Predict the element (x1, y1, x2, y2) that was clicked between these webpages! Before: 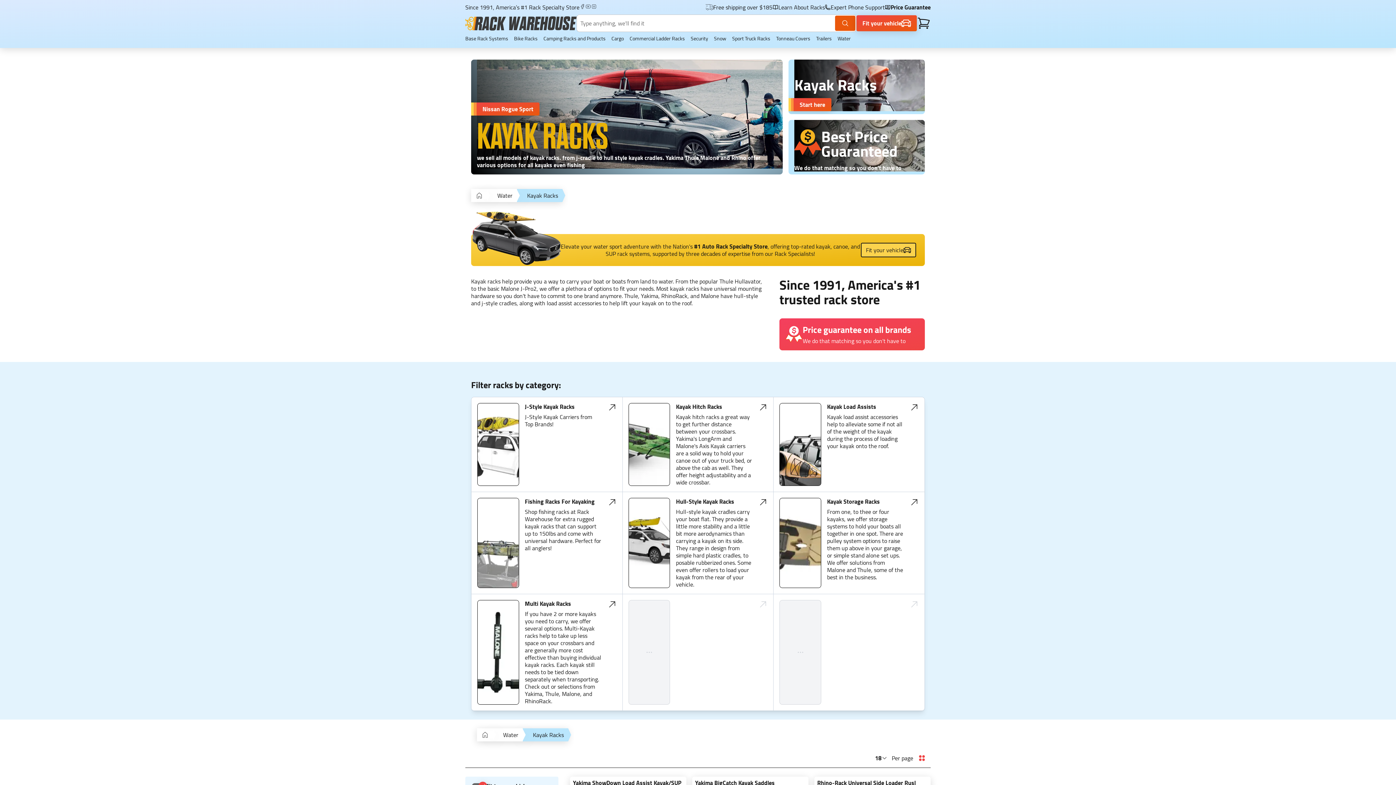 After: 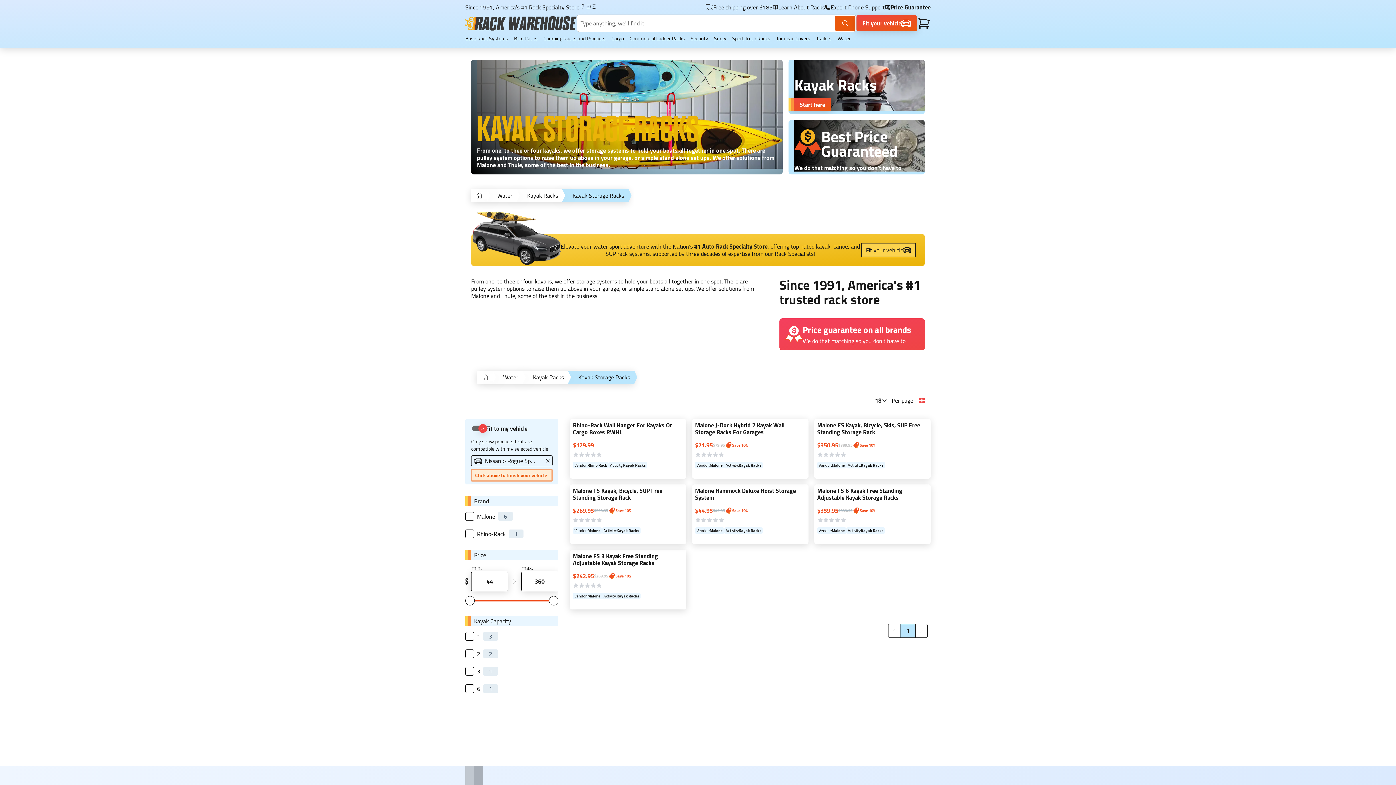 Action: bbox: (773, 492, 924, 594) label: Kayak Storage Racks

From one, to thee or four kayaks, we offer storage systems to hold your boats all together in one spot. There are pulley system options to raise them up above in your garage, or simple stand alone set ups. We offer solutions from Malone and Thule, some of the best in the business.